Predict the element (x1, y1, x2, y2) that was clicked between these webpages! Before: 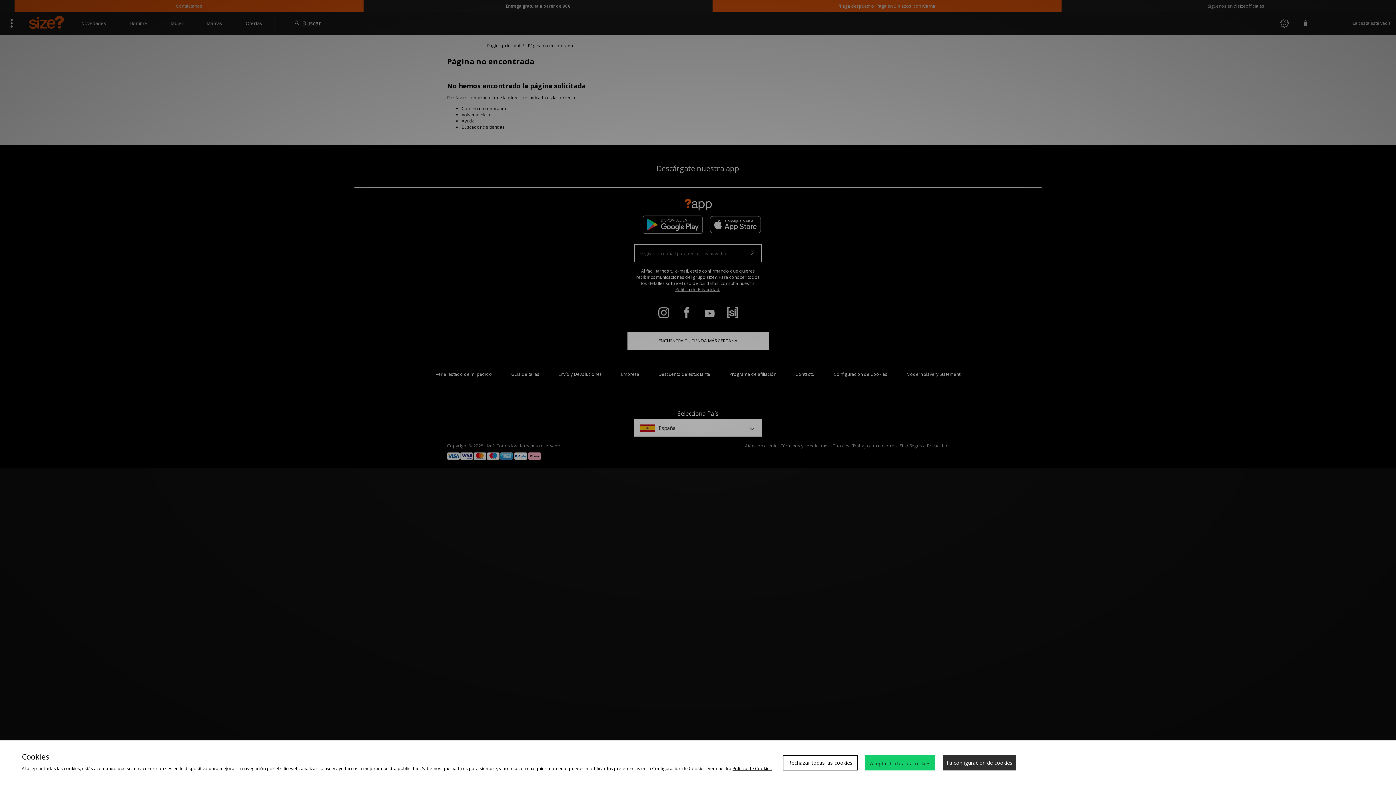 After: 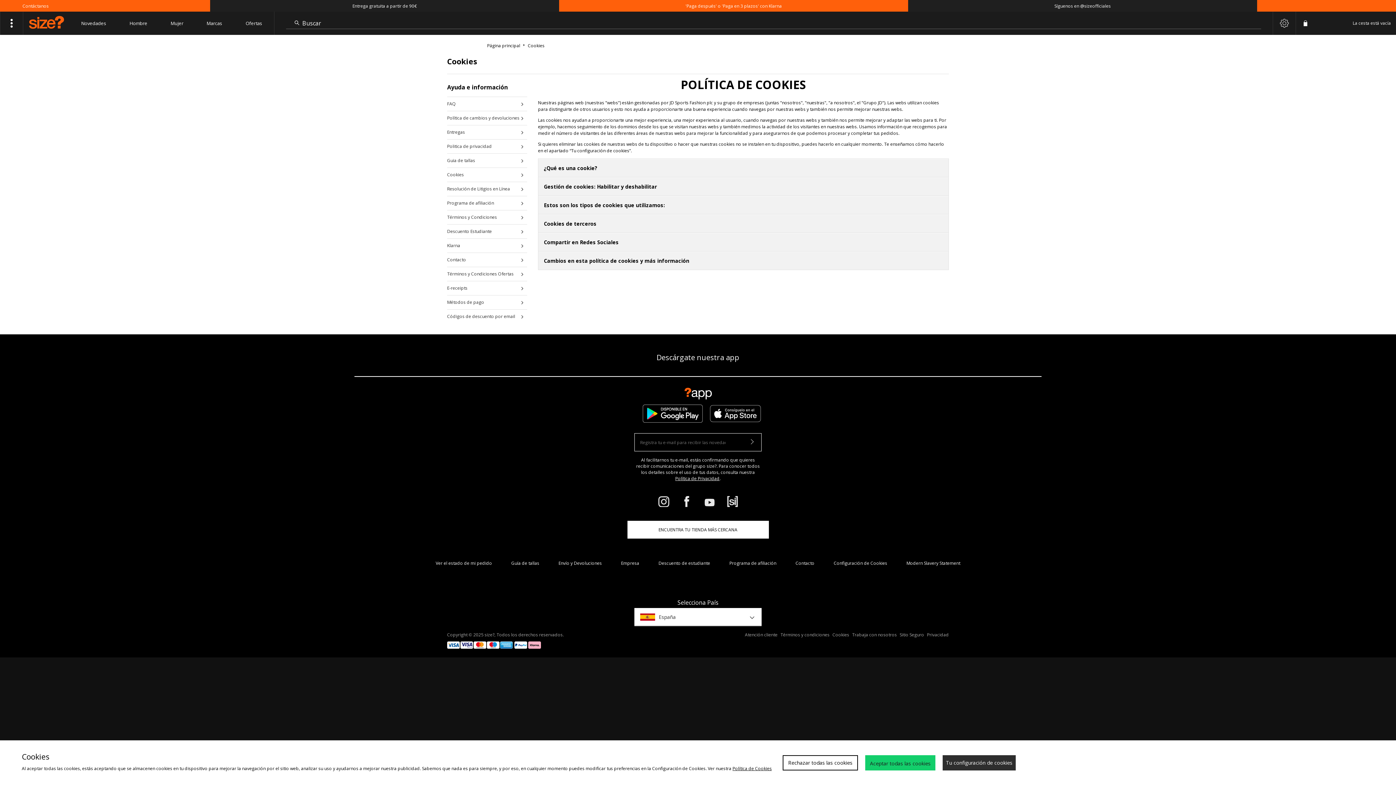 Action: label: Política de Cookies bbox: (732, 765, 772, 772)